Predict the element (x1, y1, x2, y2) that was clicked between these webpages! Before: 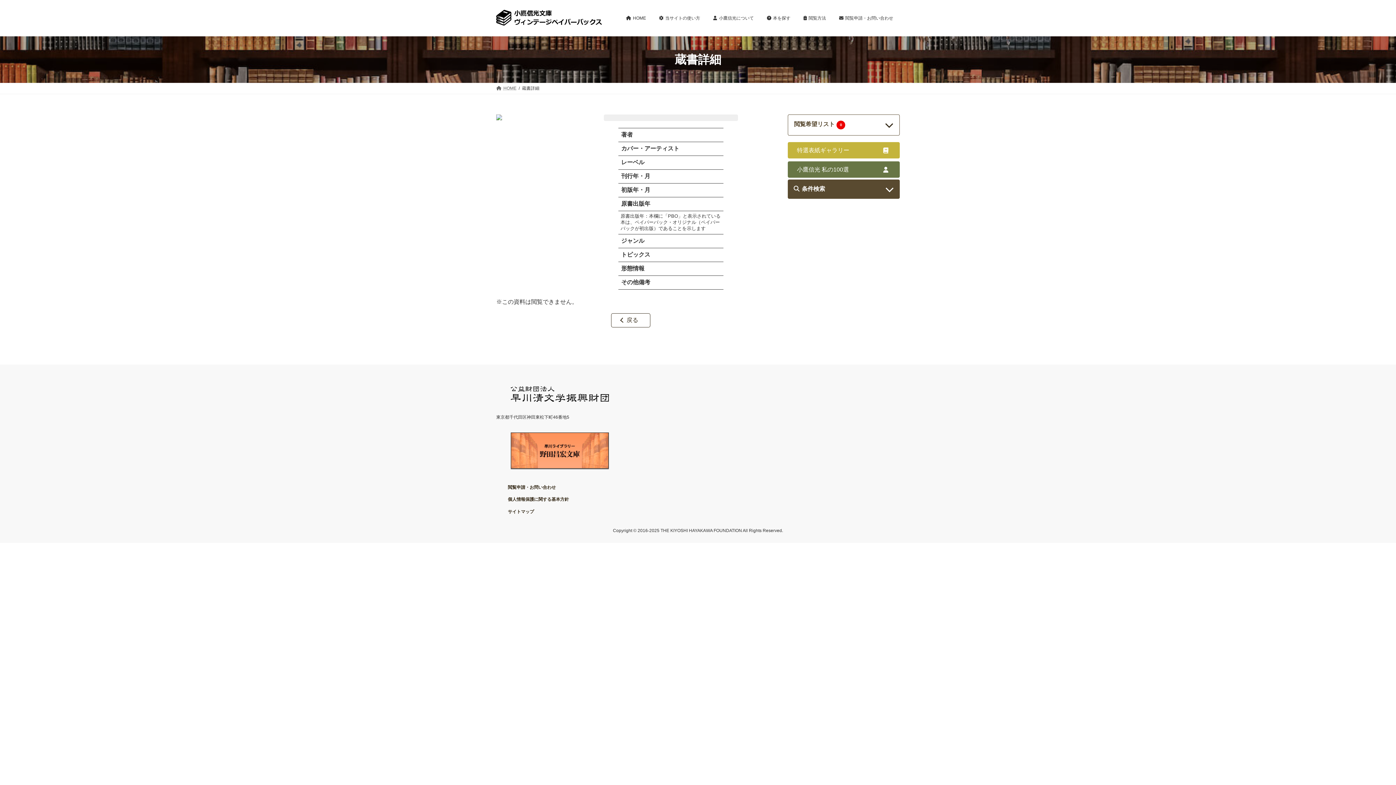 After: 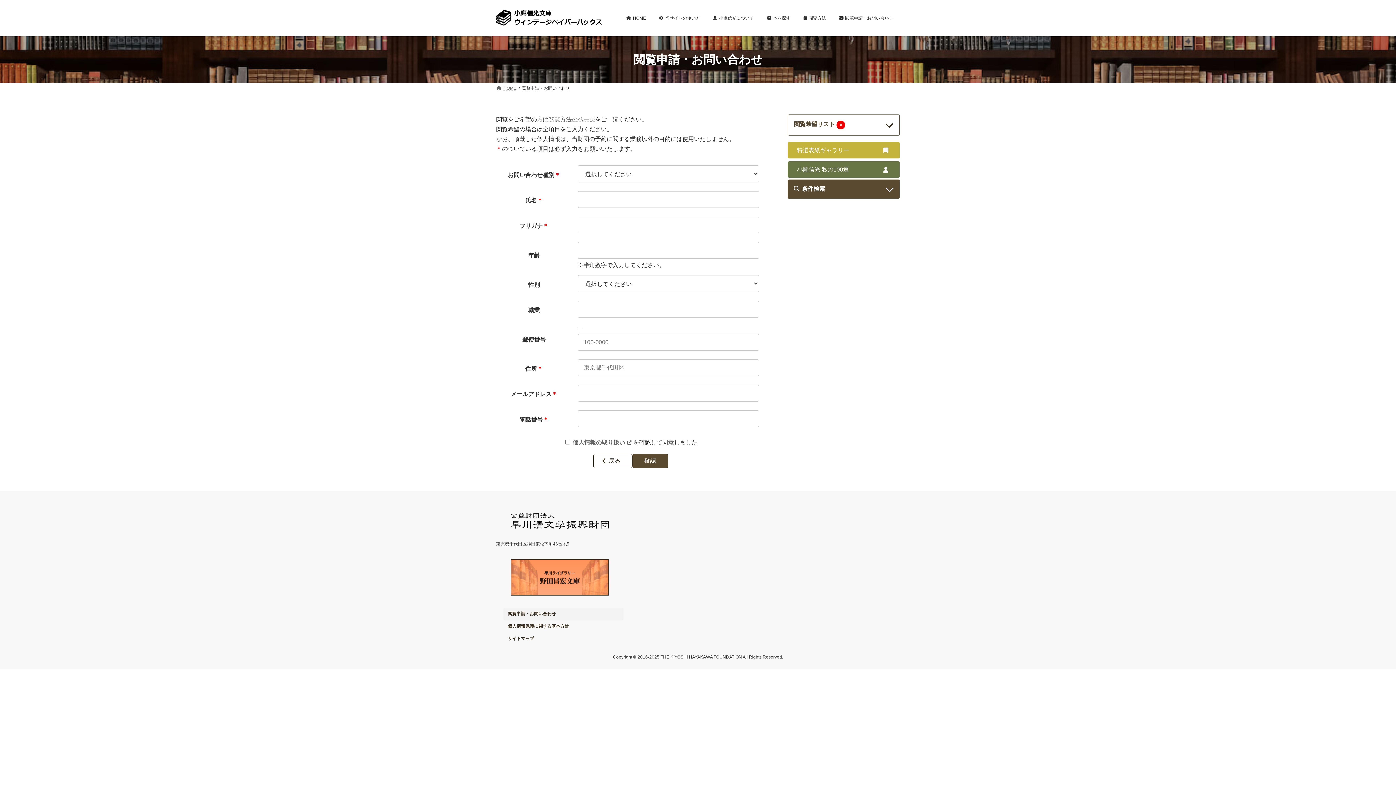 Action: bbox: (832, 10, 900, 26) label: 閲覧申請・お問い合わせ